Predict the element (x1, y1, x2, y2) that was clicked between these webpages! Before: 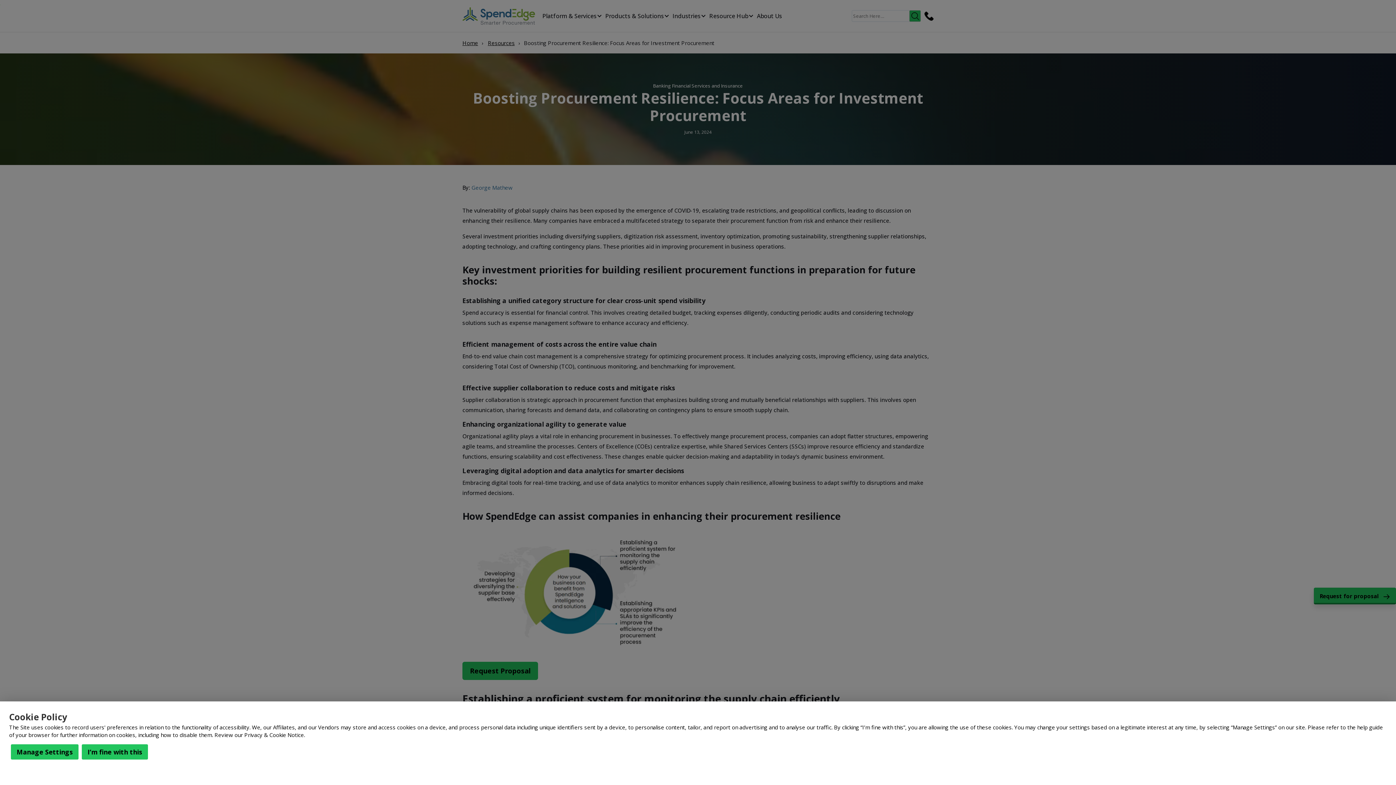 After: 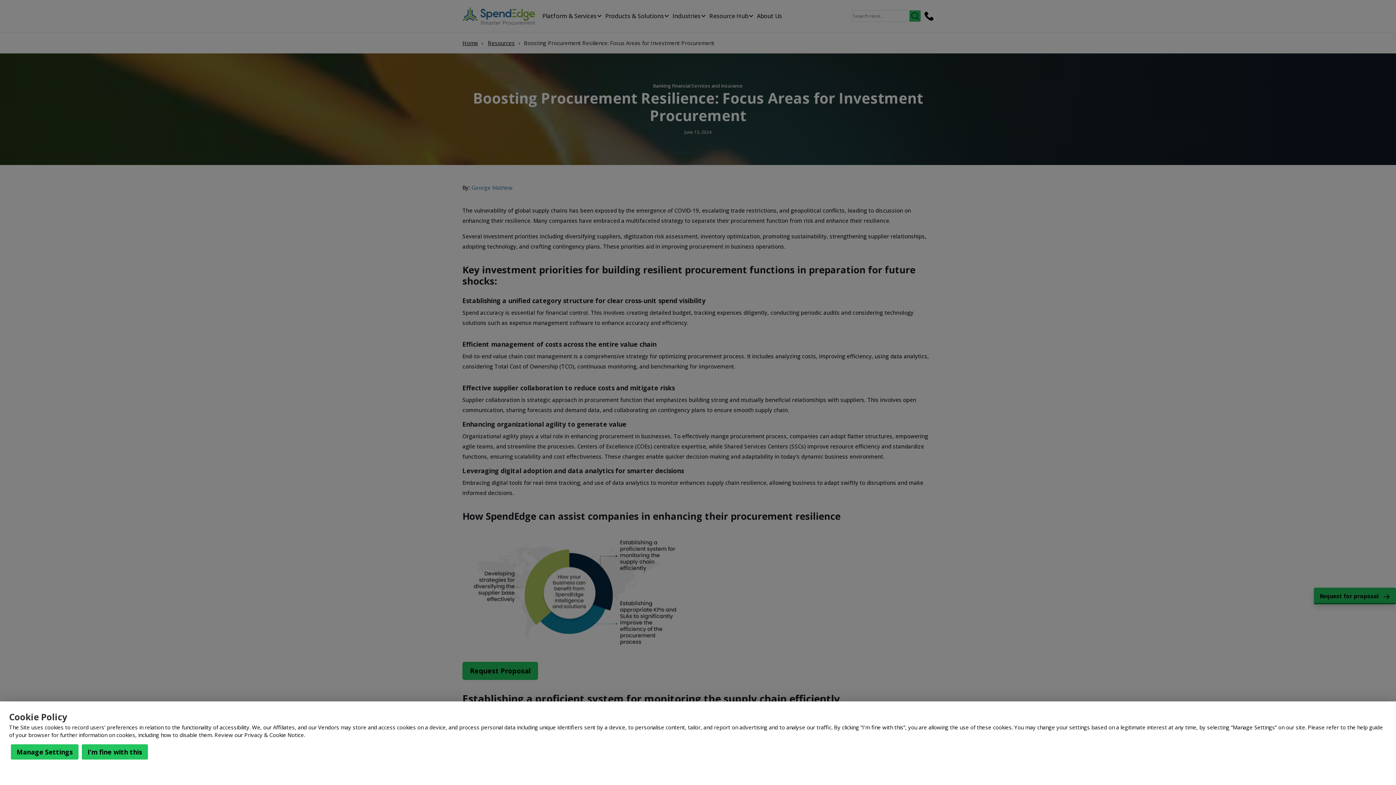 Action: bbox: (244, 731, 305, 738) label: Privacy & Cookie Notice.